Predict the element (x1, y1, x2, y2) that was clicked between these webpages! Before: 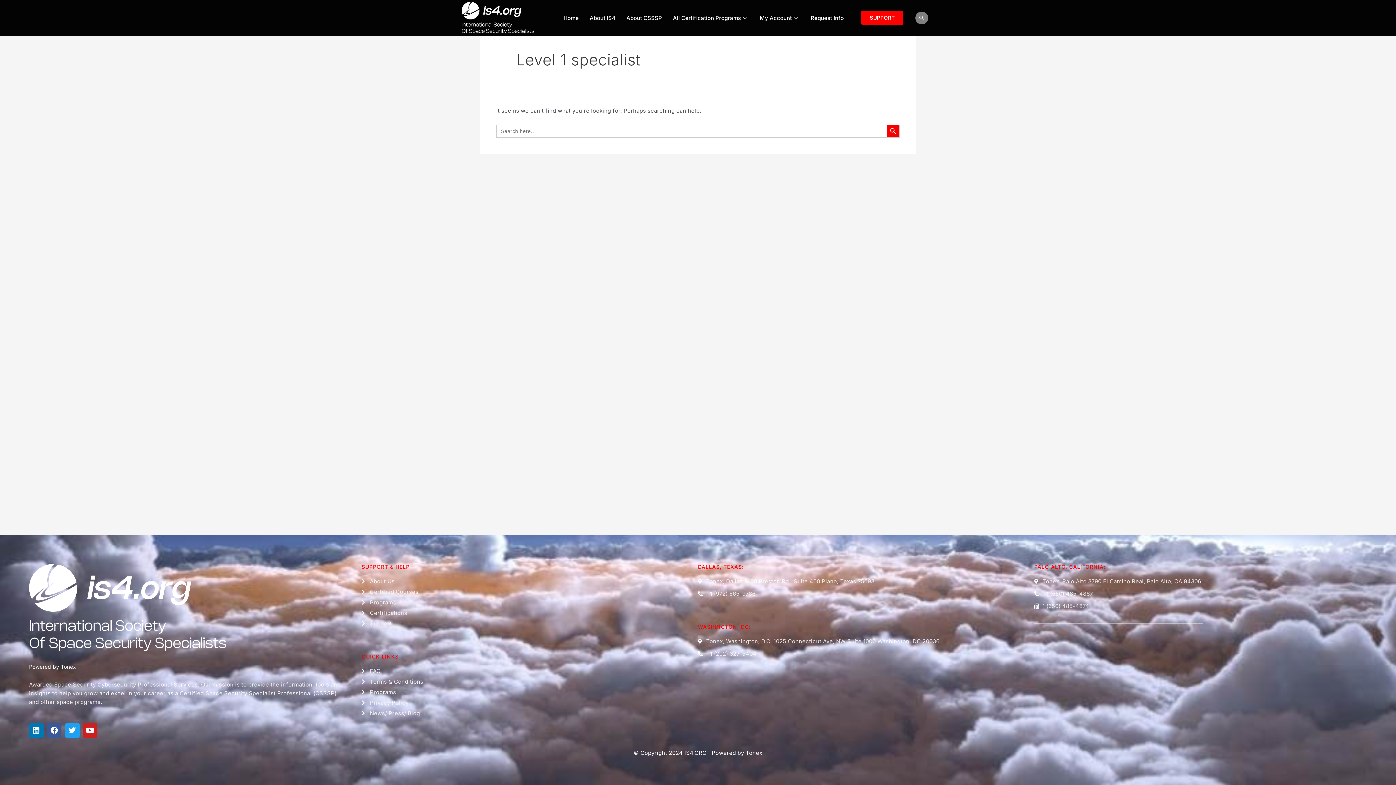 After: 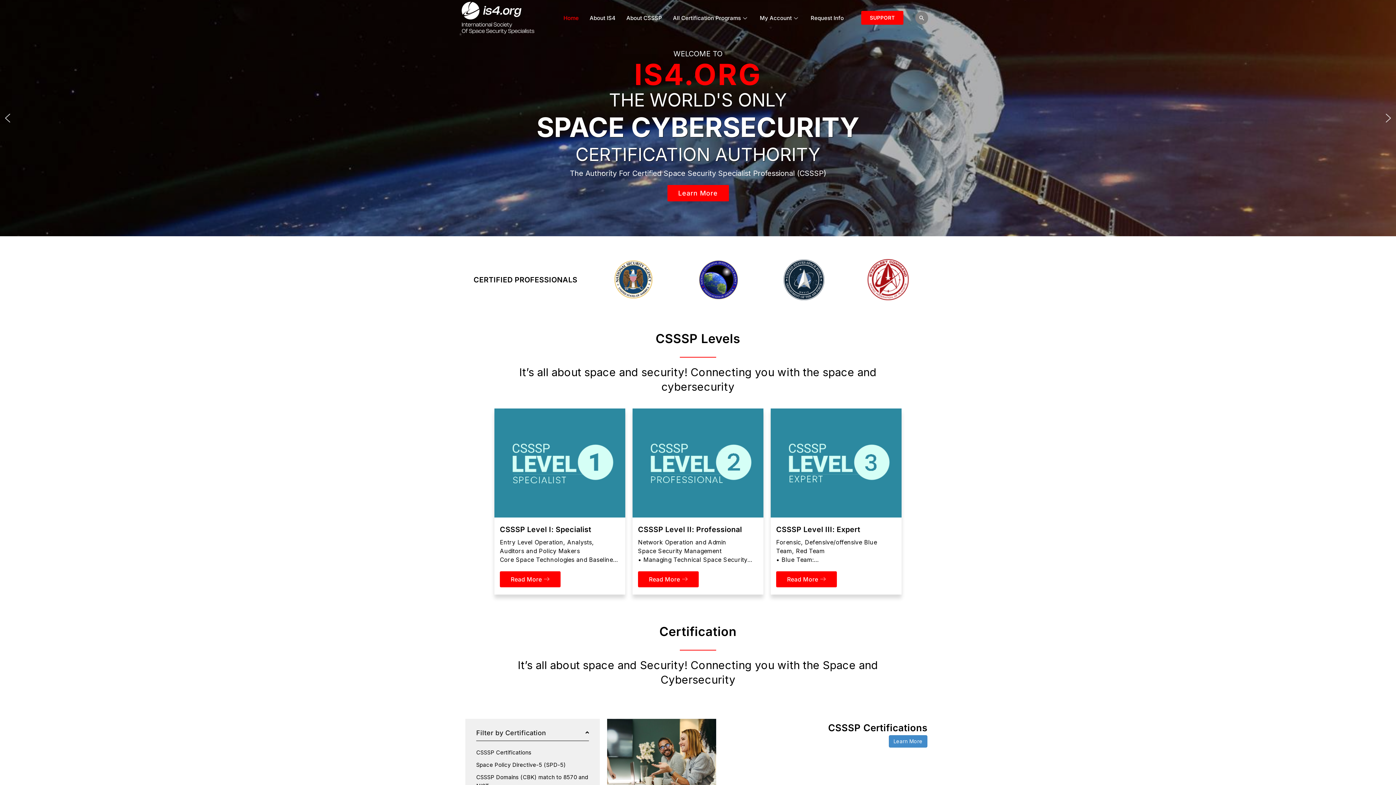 Action: bbox: (29, 564, 358, 652)